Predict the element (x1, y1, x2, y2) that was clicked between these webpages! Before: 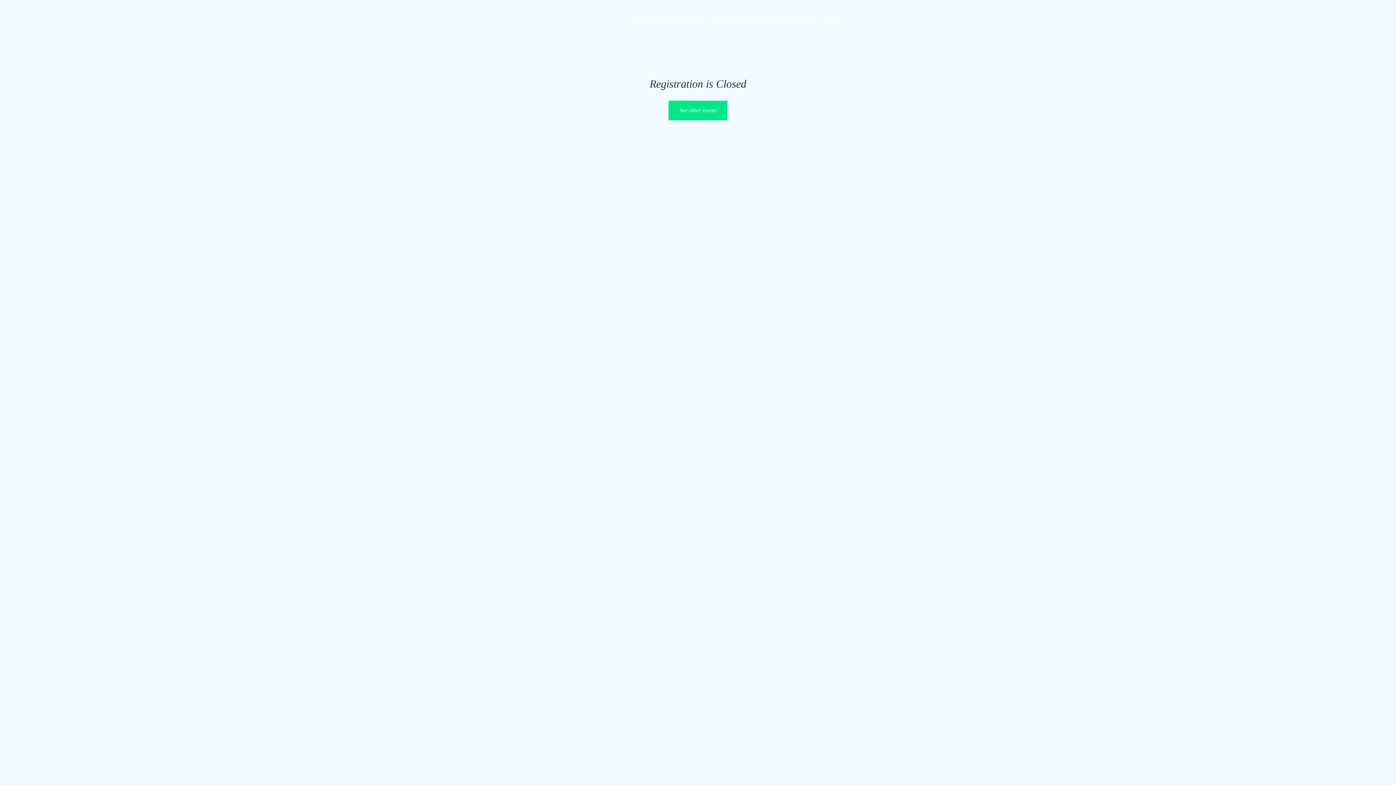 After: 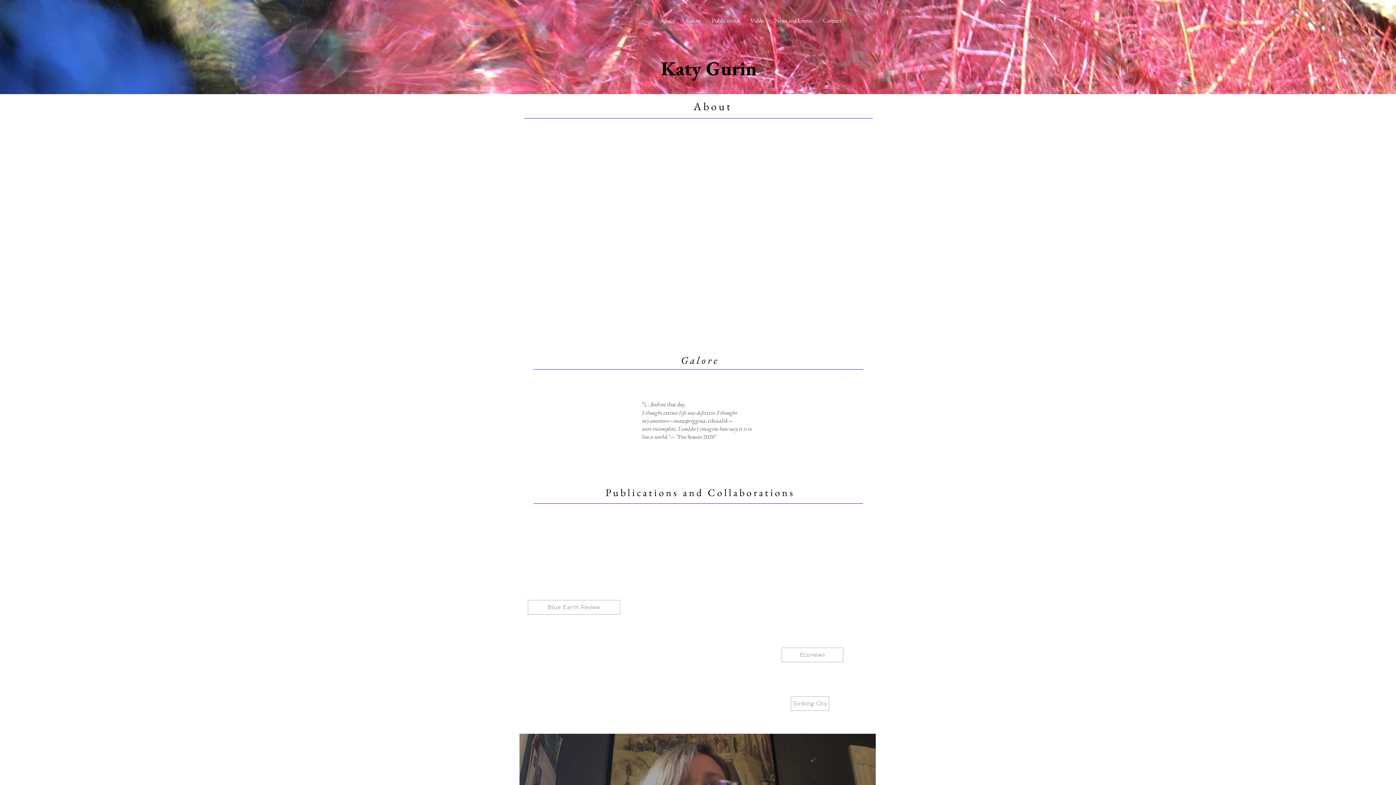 Action: label: Home bbox: (630, 9, 655, 31)